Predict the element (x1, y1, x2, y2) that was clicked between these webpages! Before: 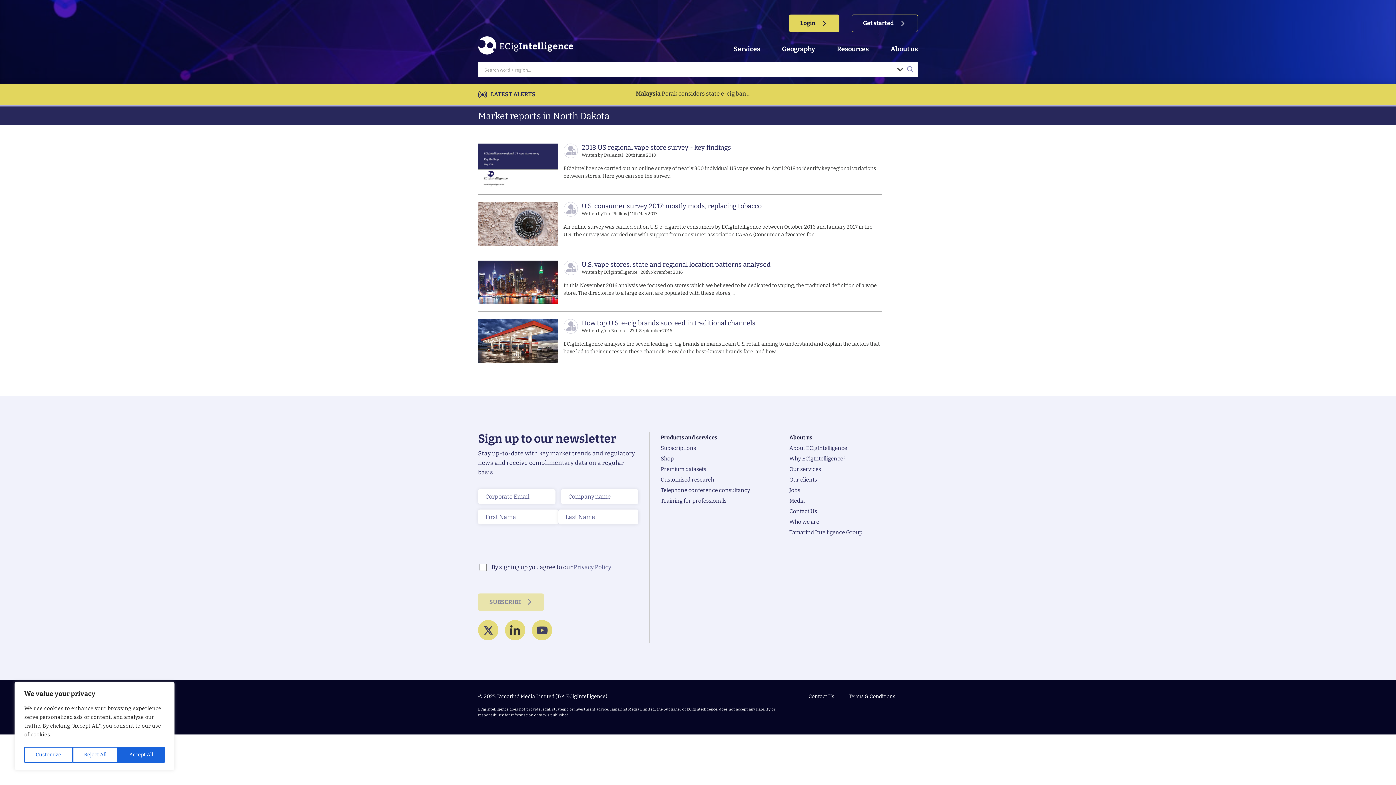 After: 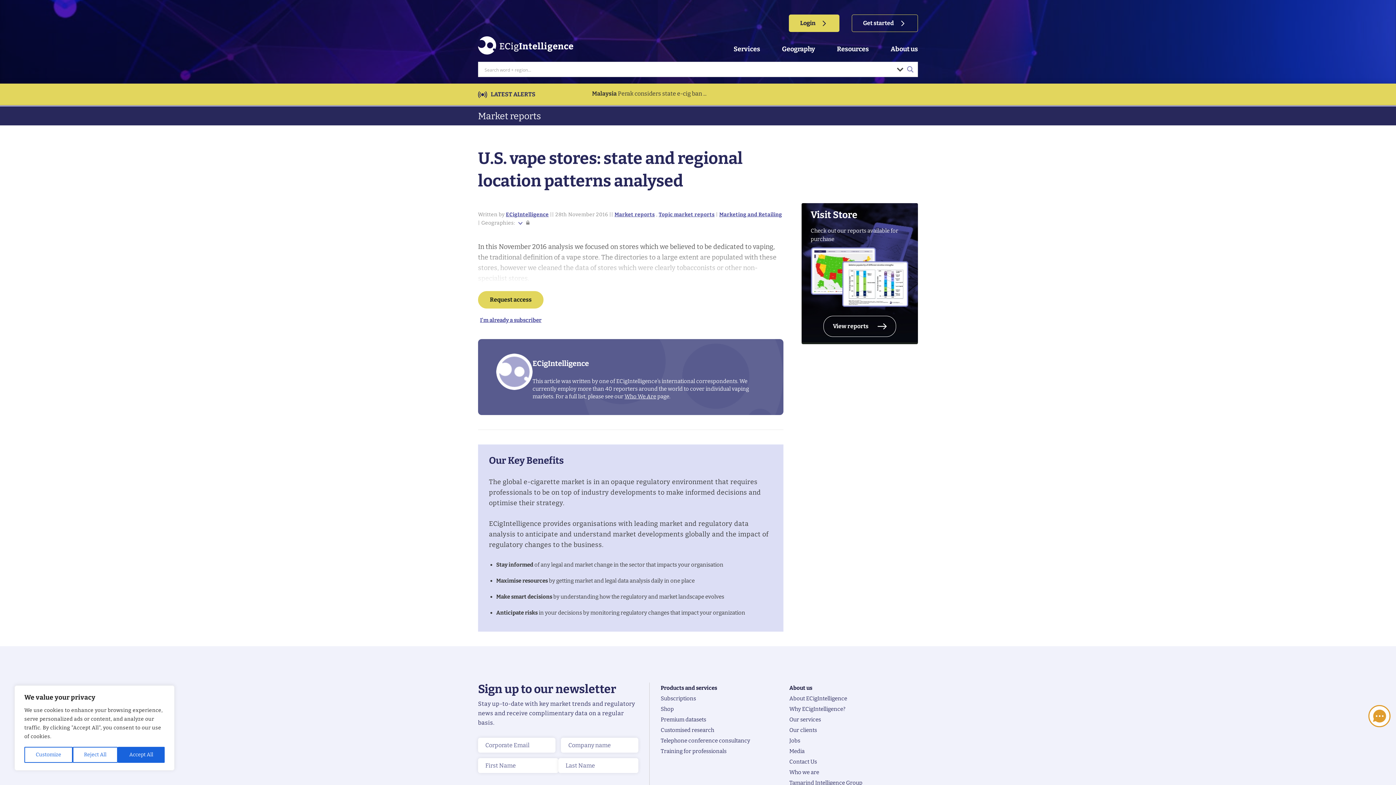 Action: bbox: (581, 260, 770, 268) label: U.S. vape stores: state and regional location patterns analysed